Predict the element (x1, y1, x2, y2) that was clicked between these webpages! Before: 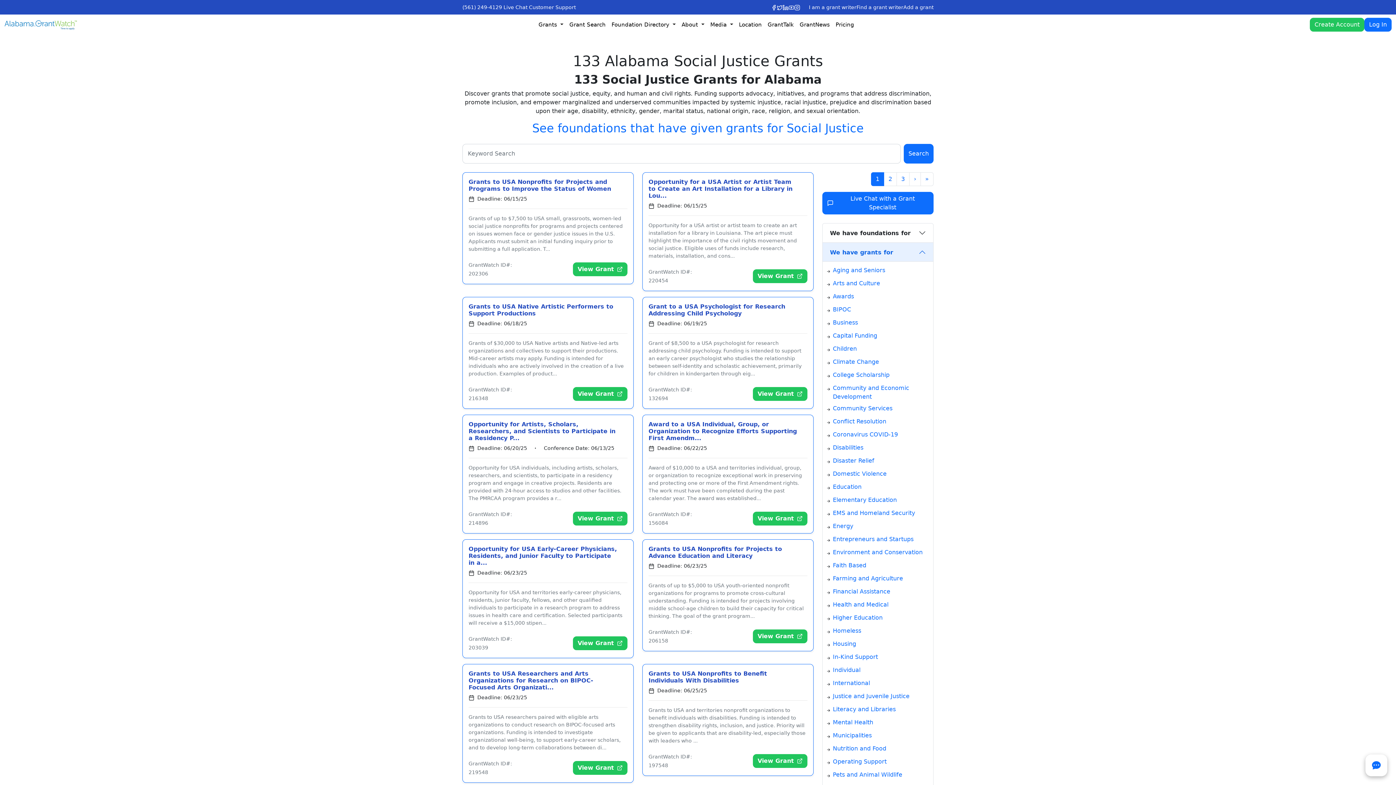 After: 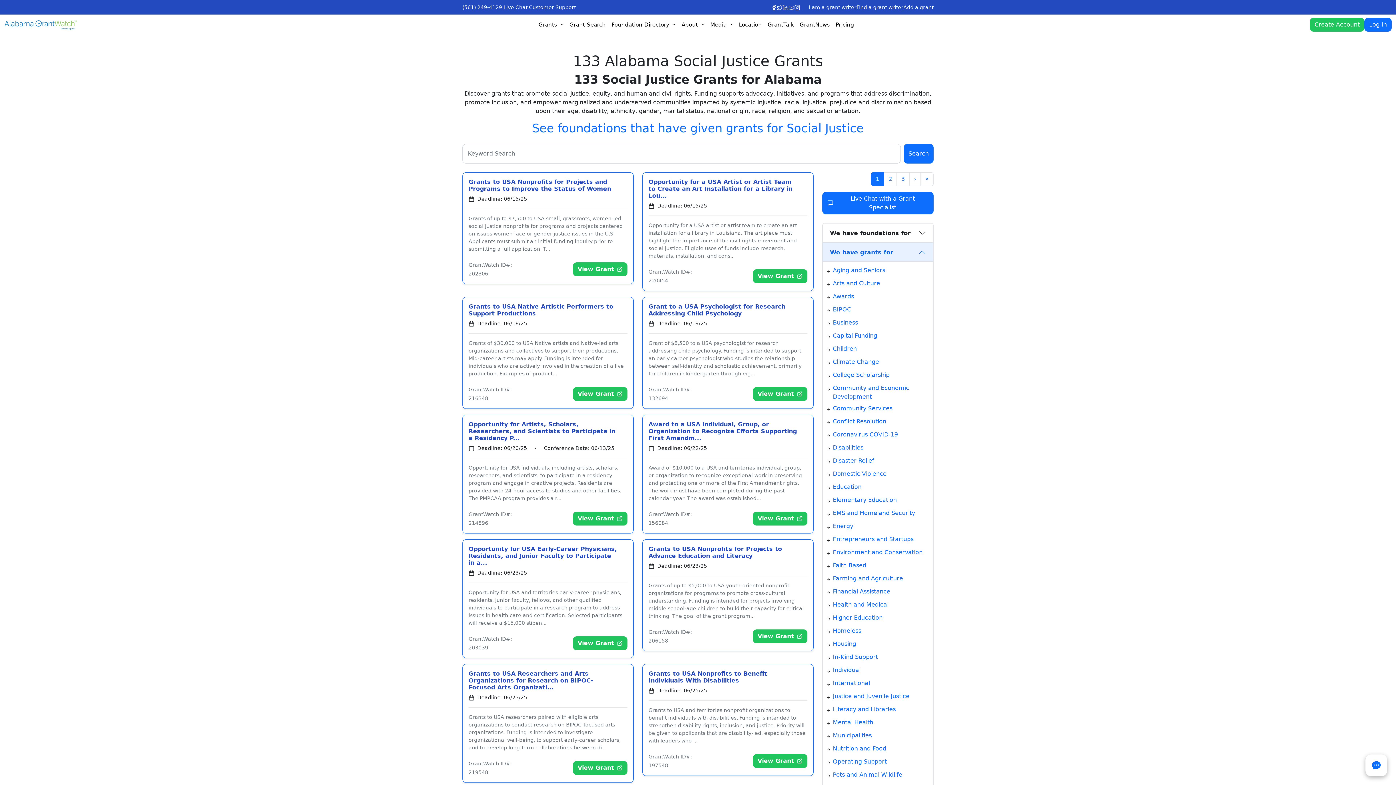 Action: label: GrantWatch Twitter page (opens in a new tab) bbox: (777, 2, 782, 11)